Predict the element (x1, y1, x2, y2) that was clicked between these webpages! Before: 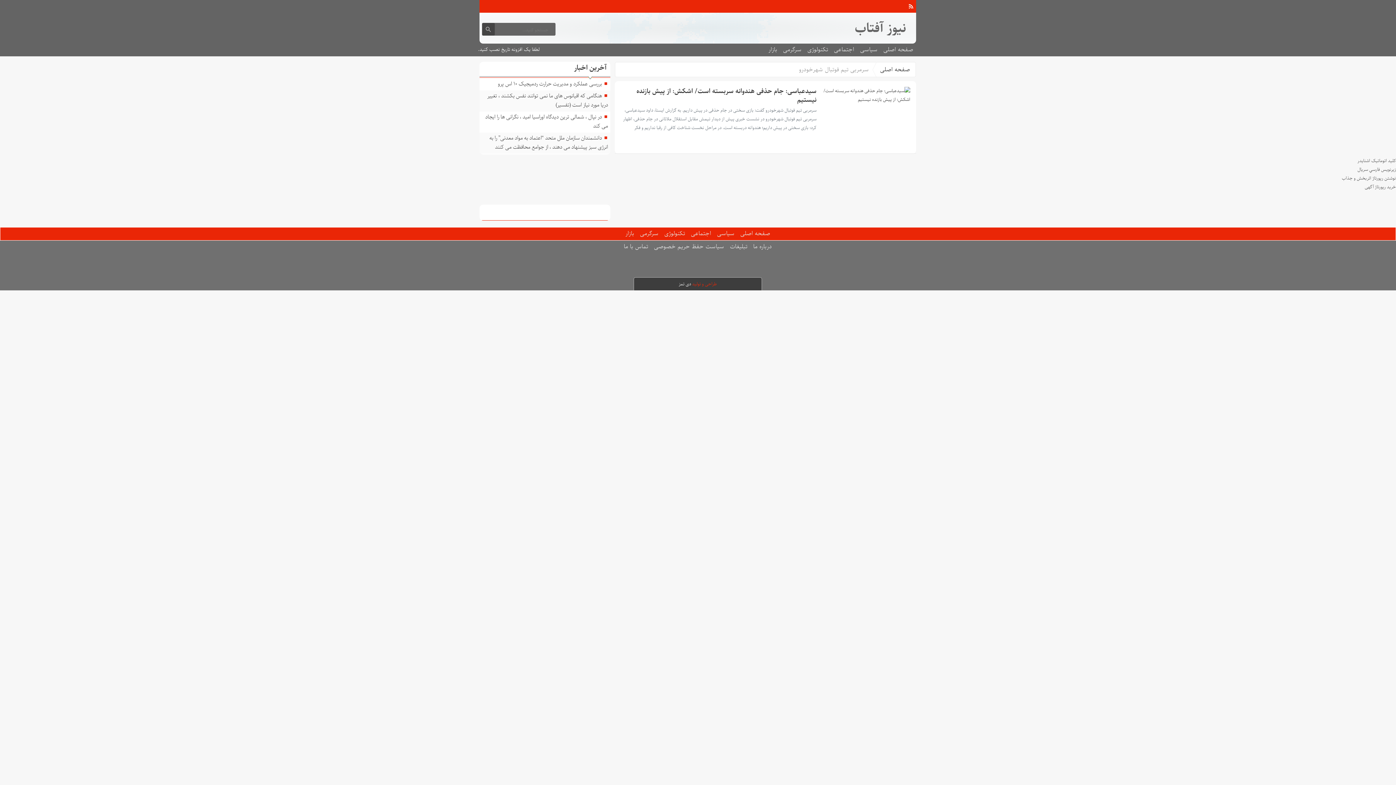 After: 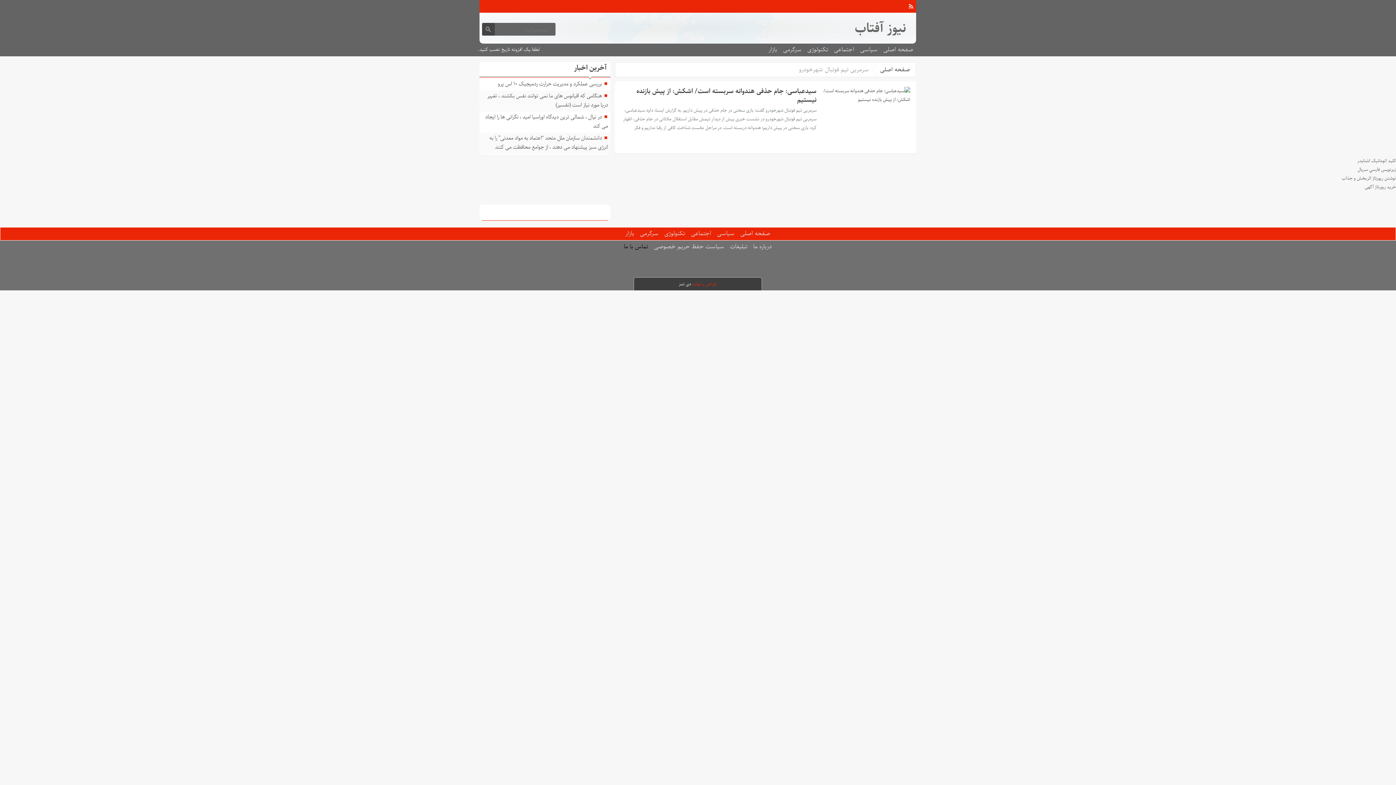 Action: label: تماس با ما bbox: (621, 240, 651, 253)